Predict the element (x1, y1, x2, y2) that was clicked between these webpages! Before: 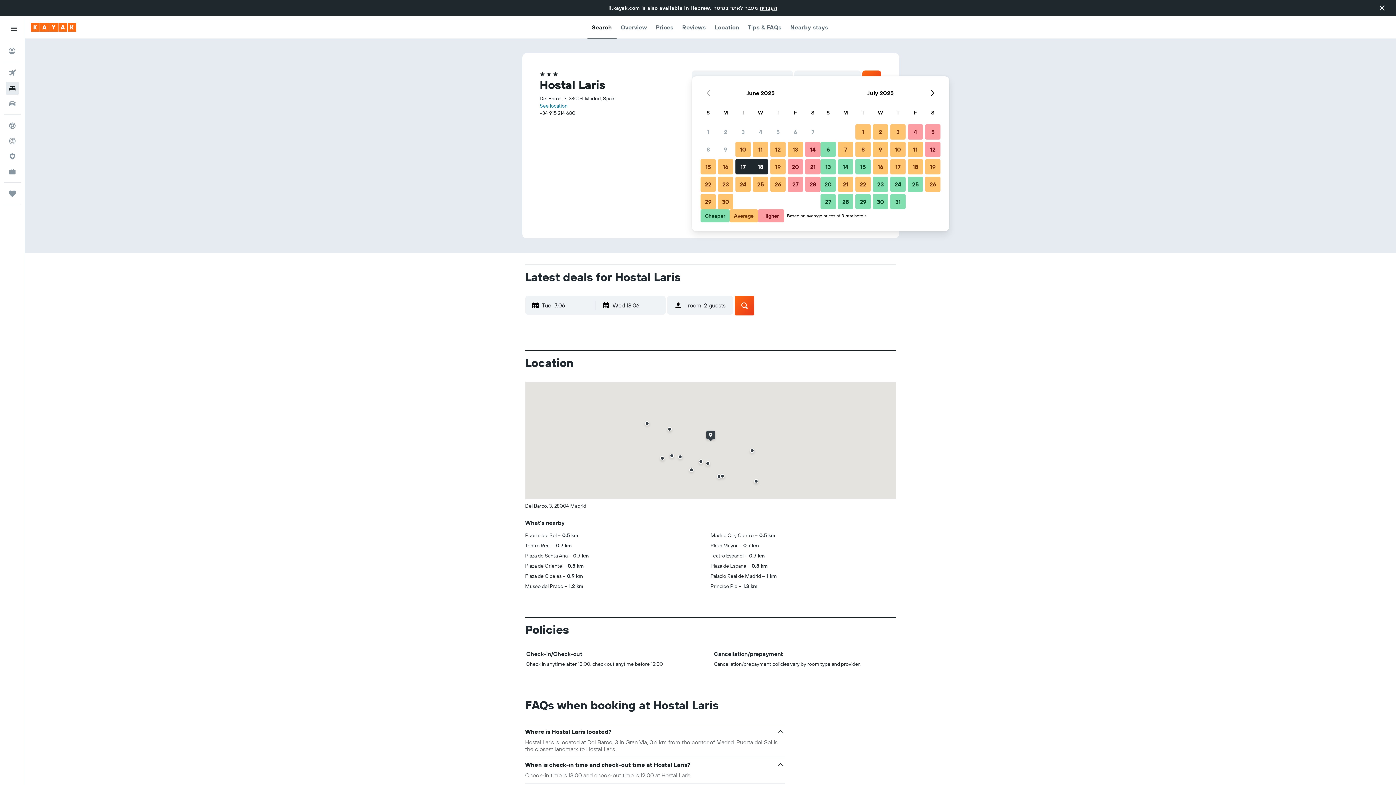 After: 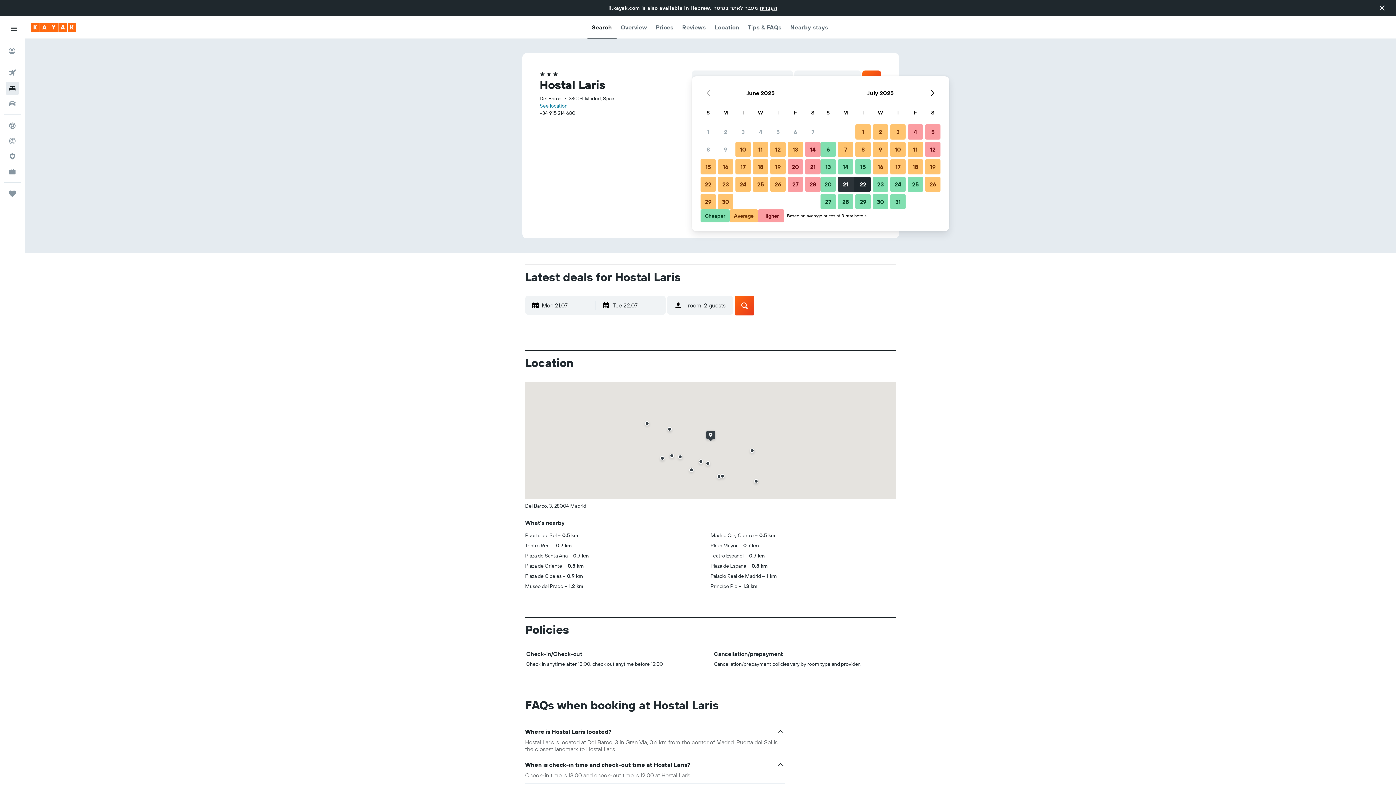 Action: bbox: (837, 175, 854, 193) label: July 21, 2025 Average